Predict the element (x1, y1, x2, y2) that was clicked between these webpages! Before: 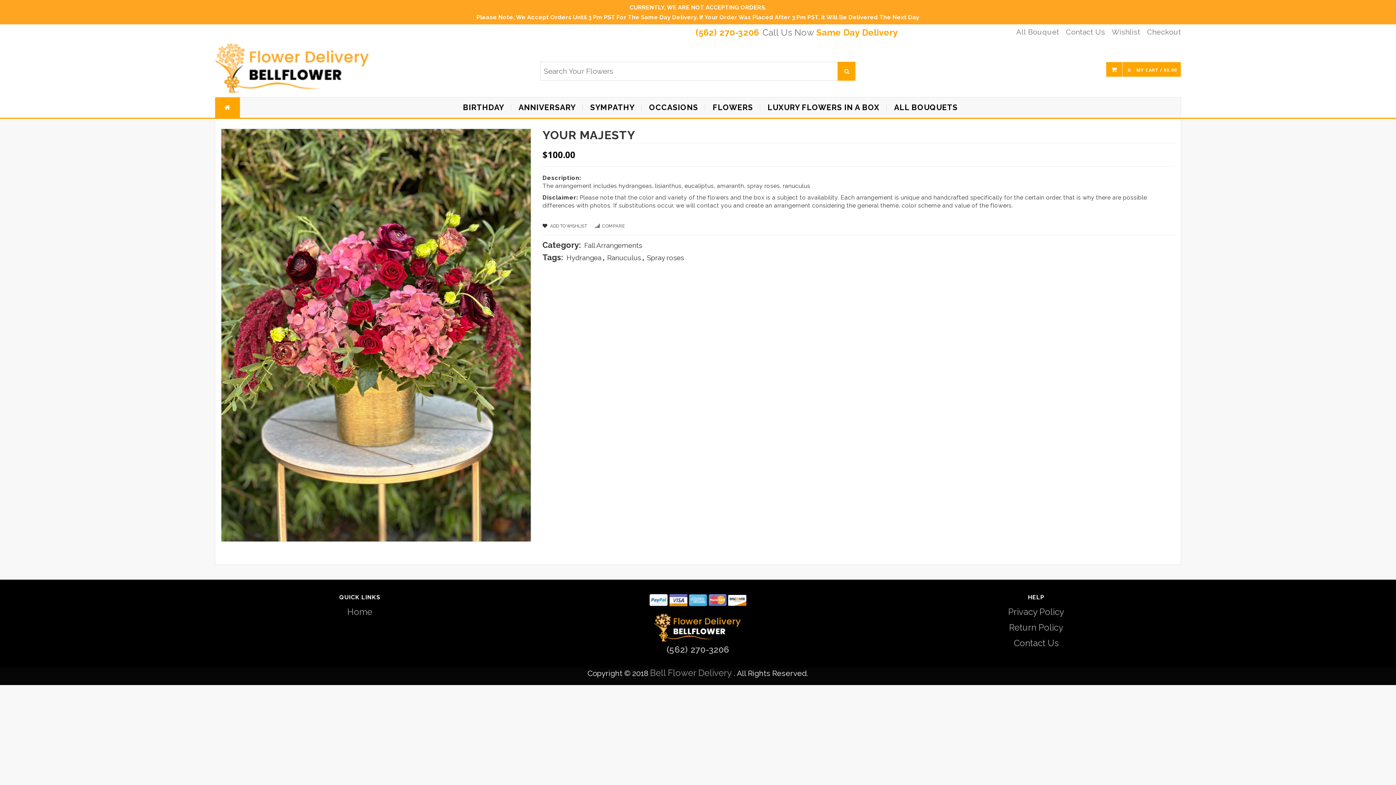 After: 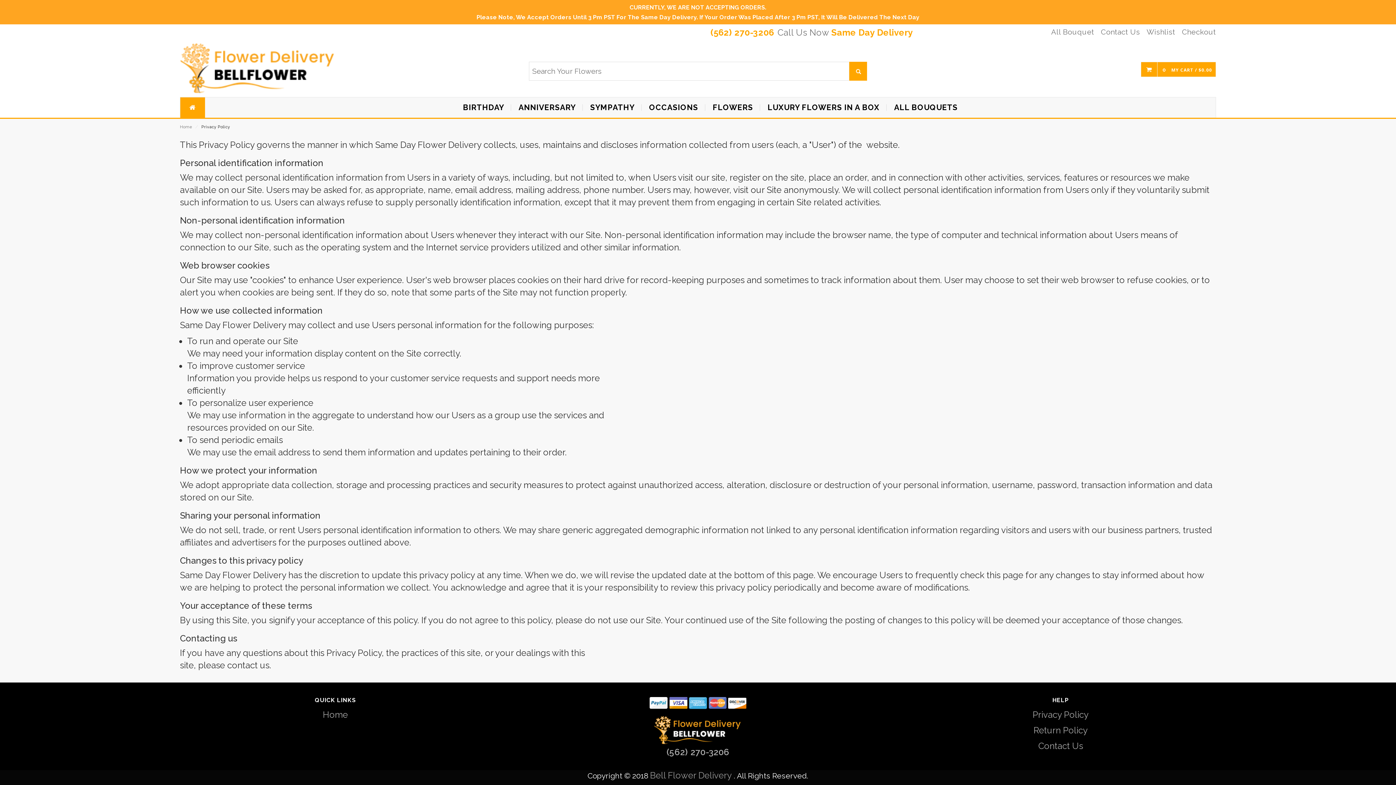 Action: bbox: (1007, 606, 1065, 617) label: Privacy Policy